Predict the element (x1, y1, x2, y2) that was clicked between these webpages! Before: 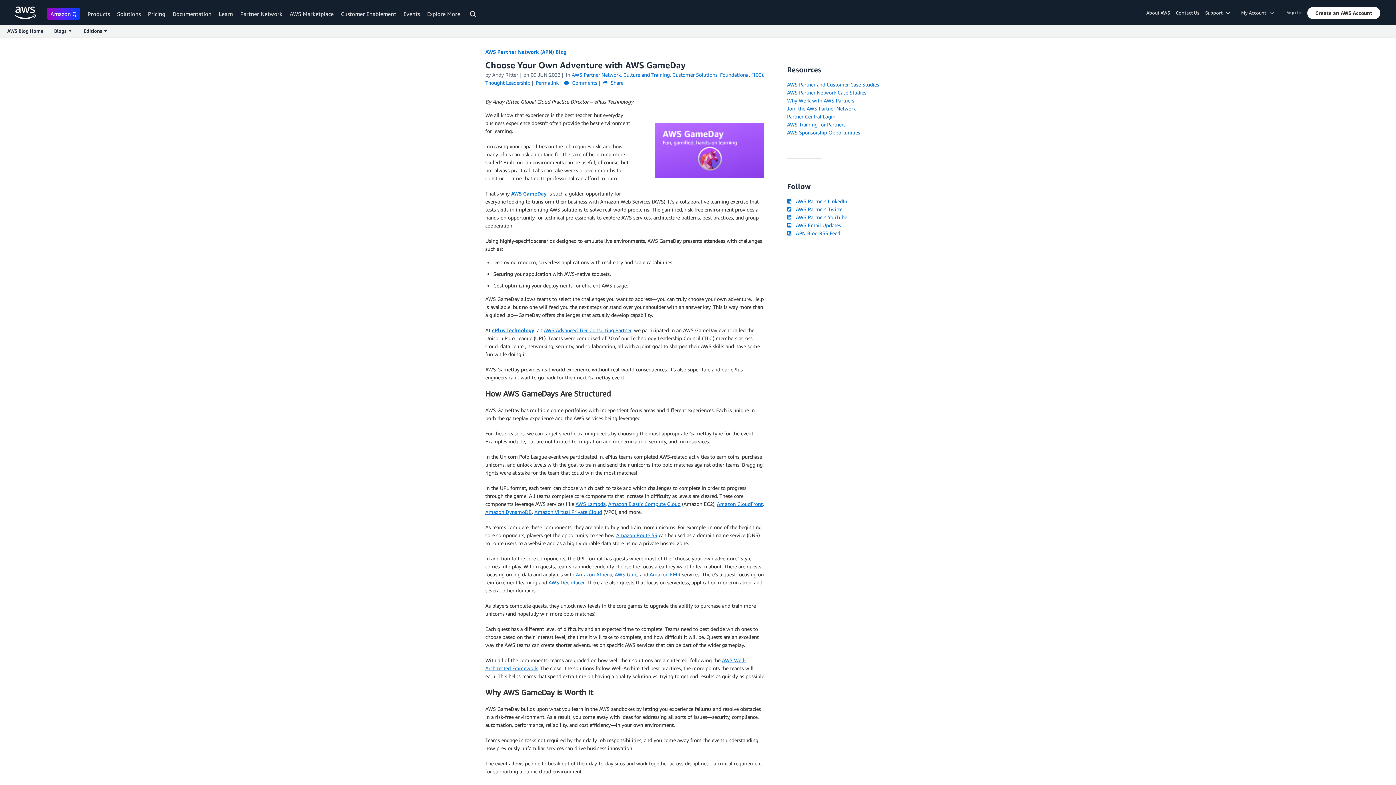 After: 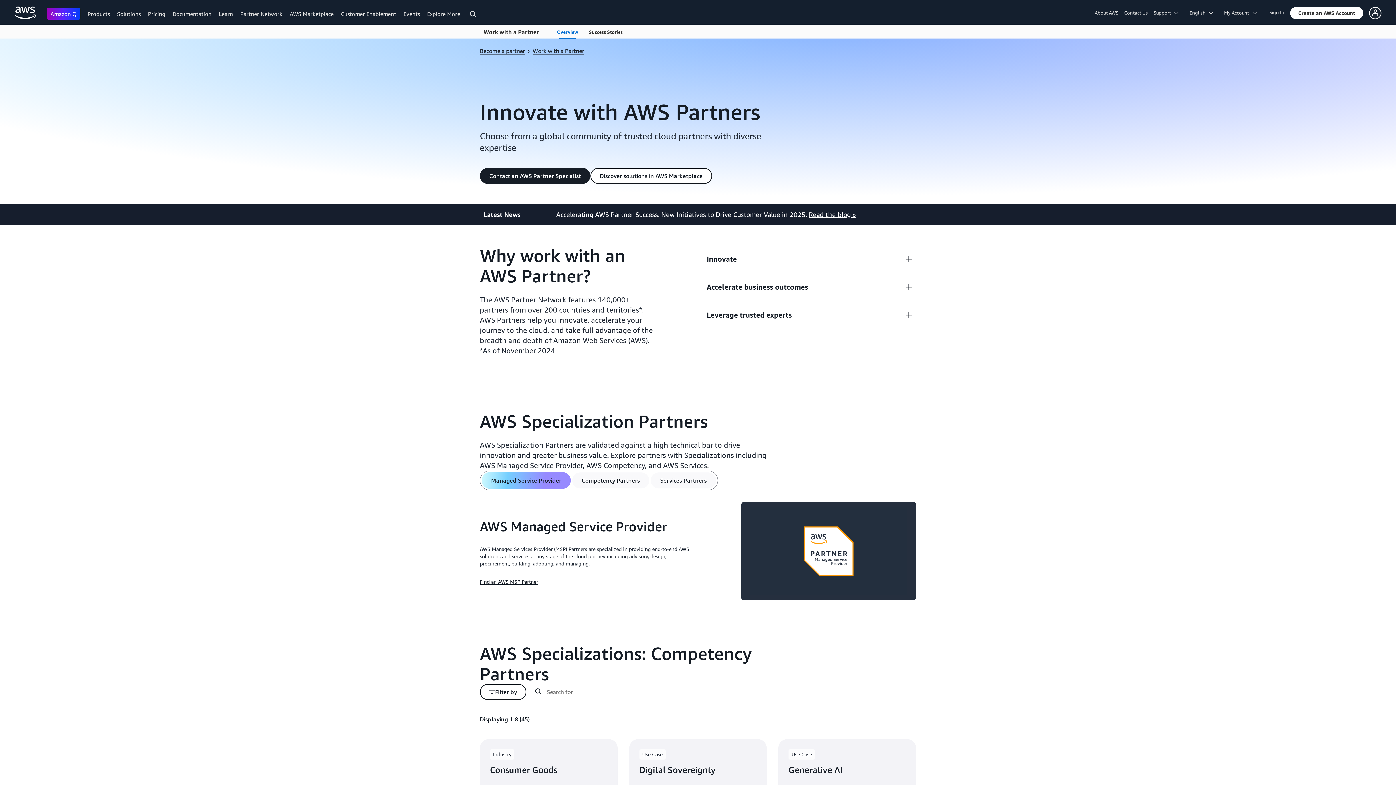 Action: bbox: (787, 97, 854, 103) label: Why Work with AWS Partners